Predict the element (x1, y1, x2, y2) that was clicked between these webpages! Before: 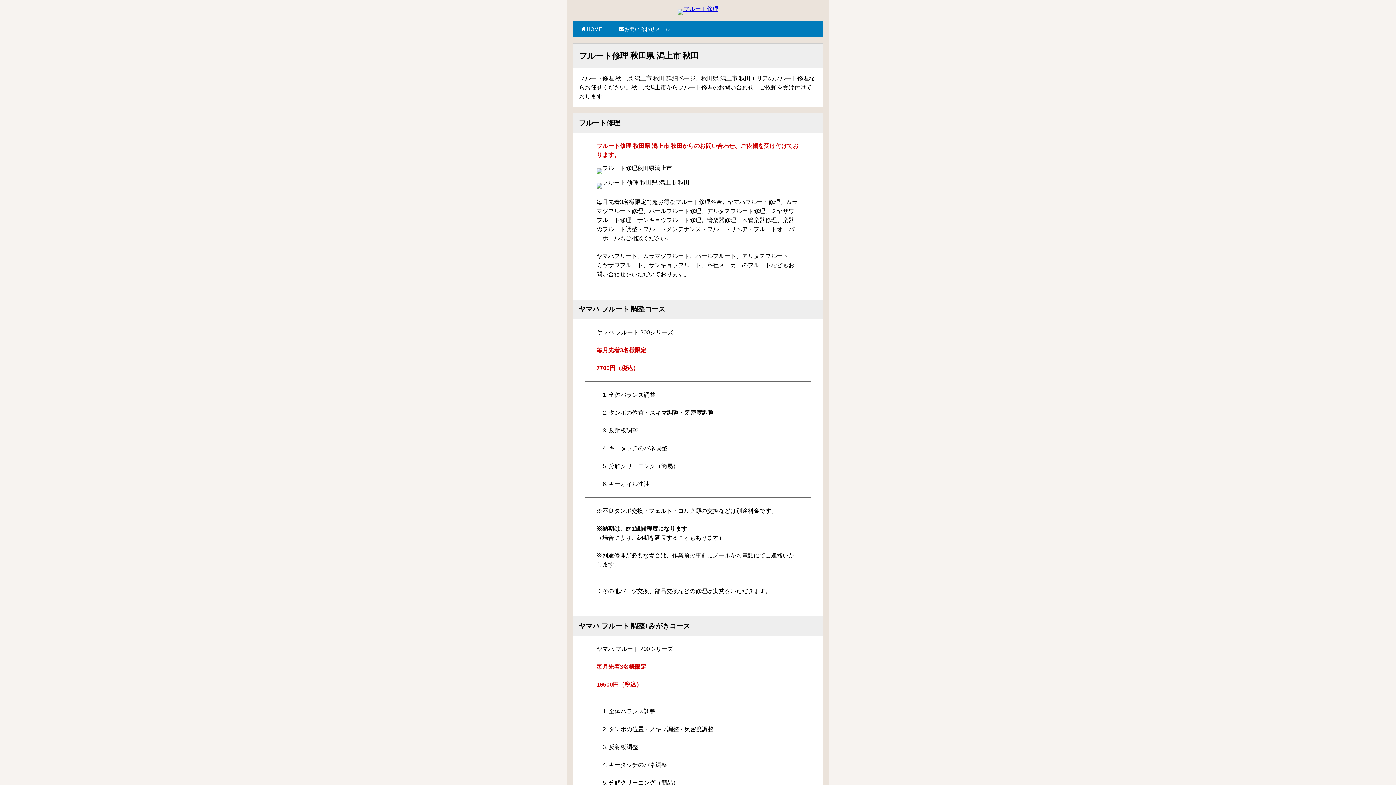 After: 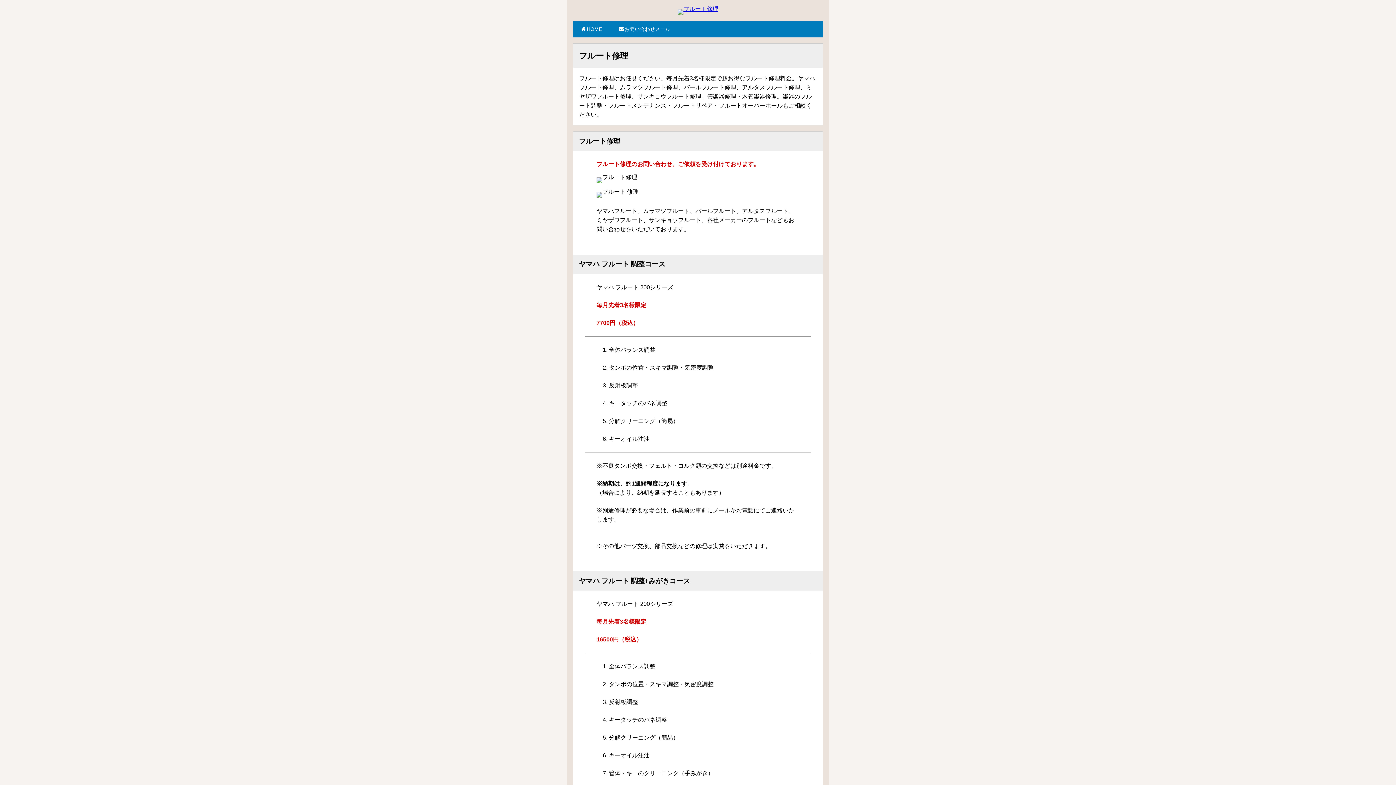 Action: bbox: (677, 7, 718, 13)